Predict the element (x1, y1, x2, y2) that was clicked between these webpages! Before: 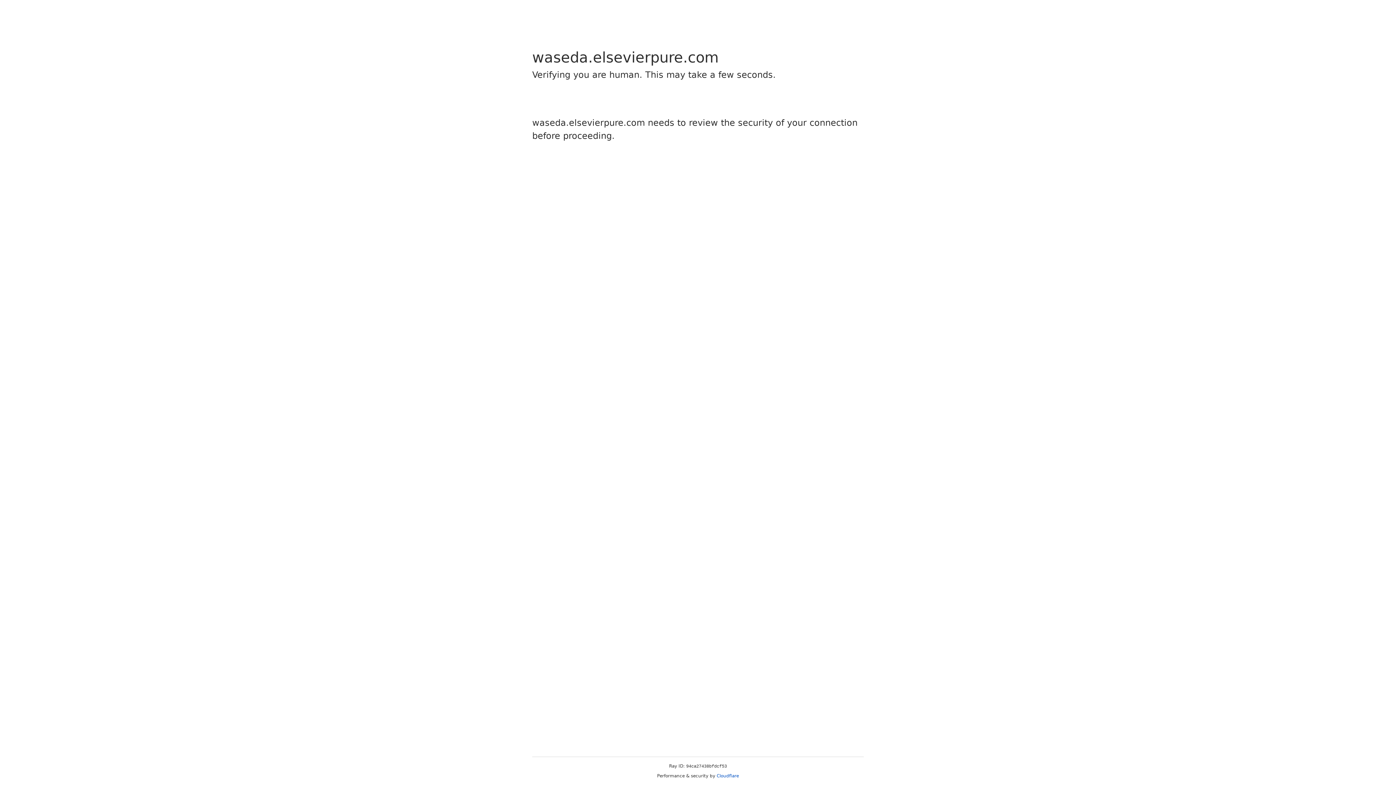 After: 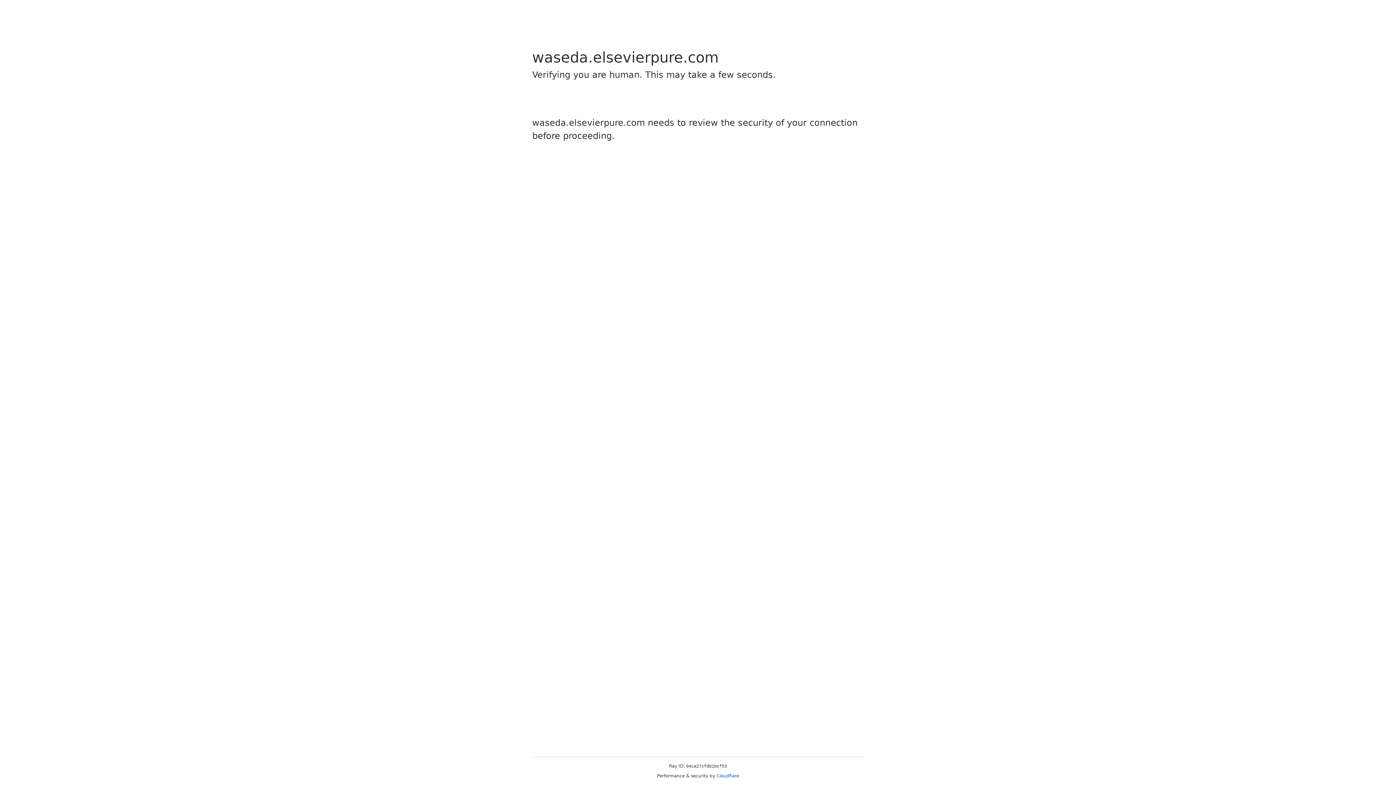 Action: bbox: (716, 773, 739, 778) label: Cloudflare